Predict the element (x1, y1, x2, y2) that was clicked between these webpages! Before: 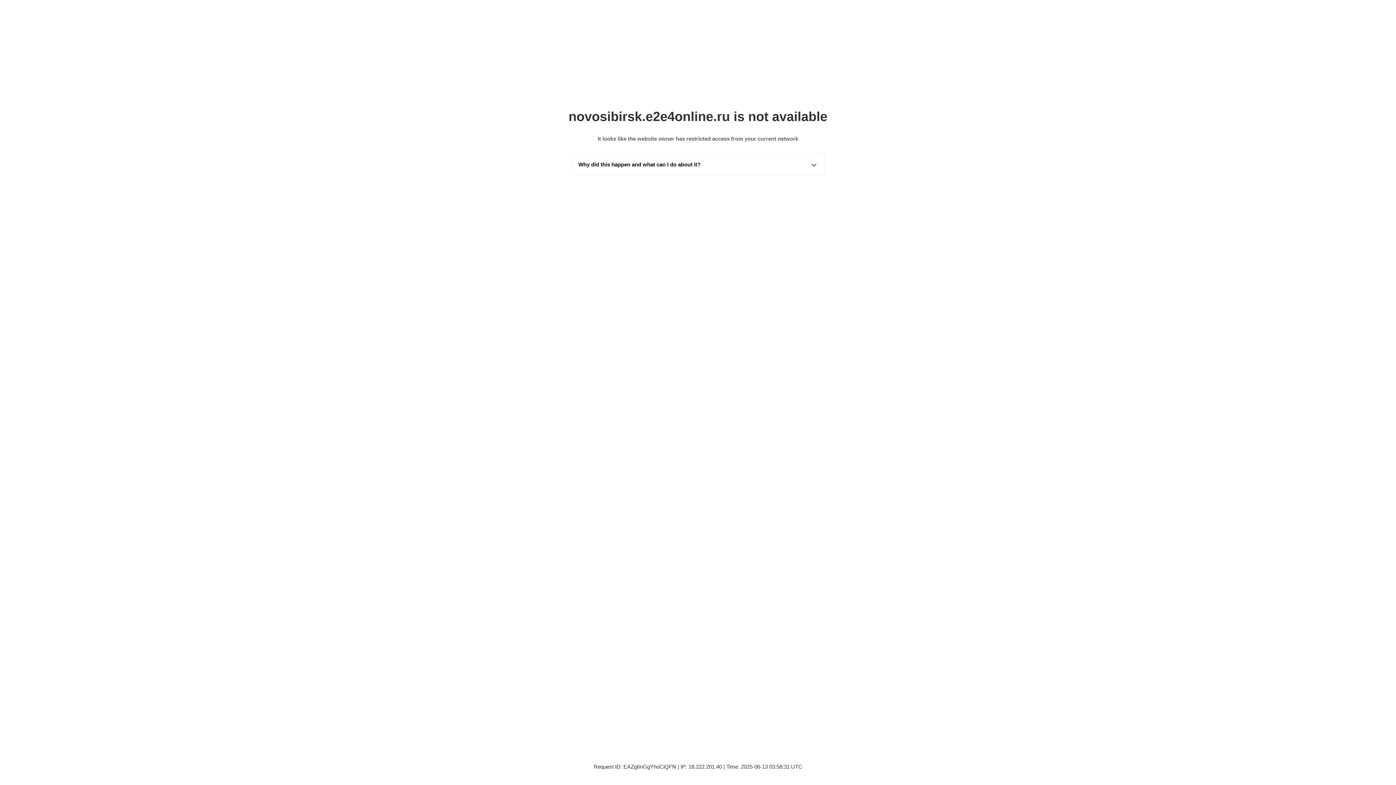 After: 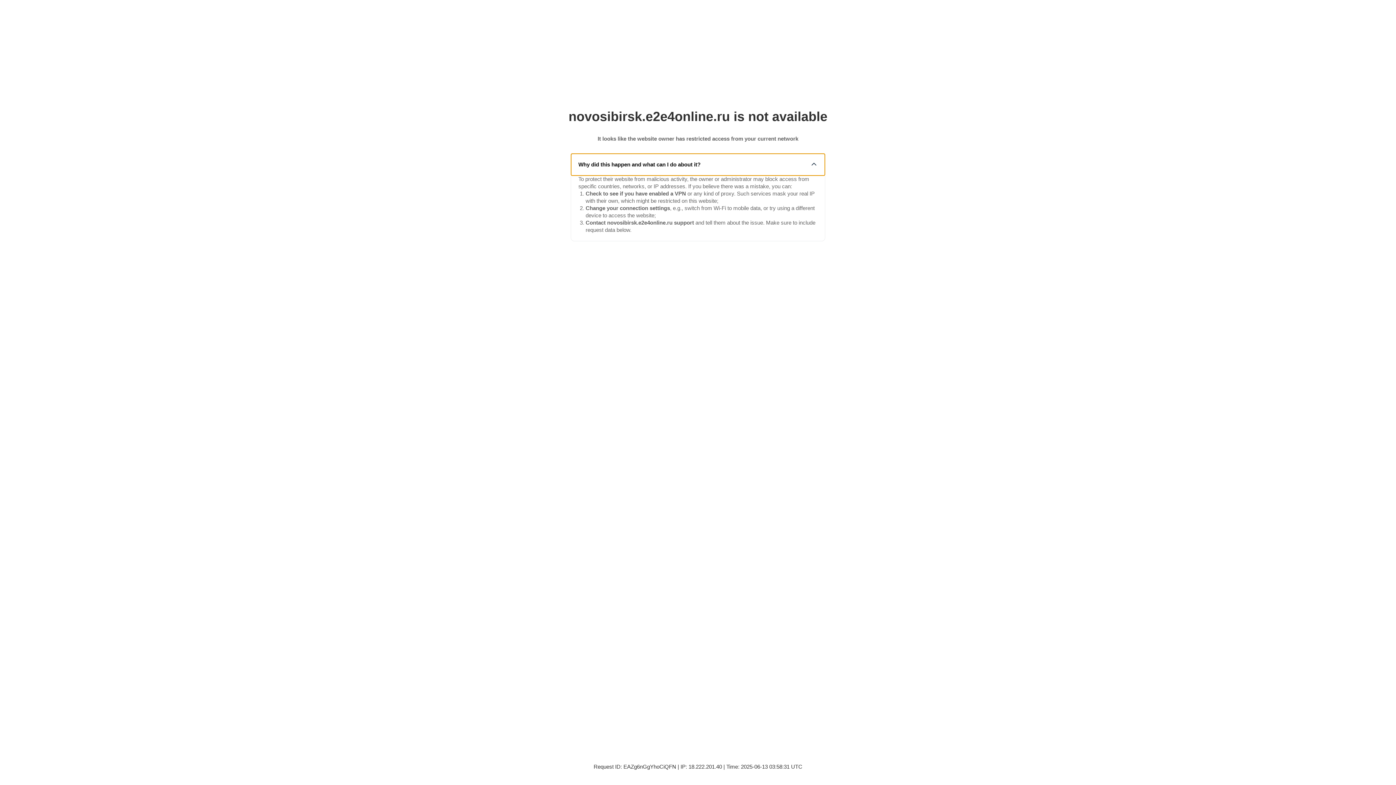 Action: bbox: (571, 153, 825, 175) label: Why did this happen and what can I do about it?